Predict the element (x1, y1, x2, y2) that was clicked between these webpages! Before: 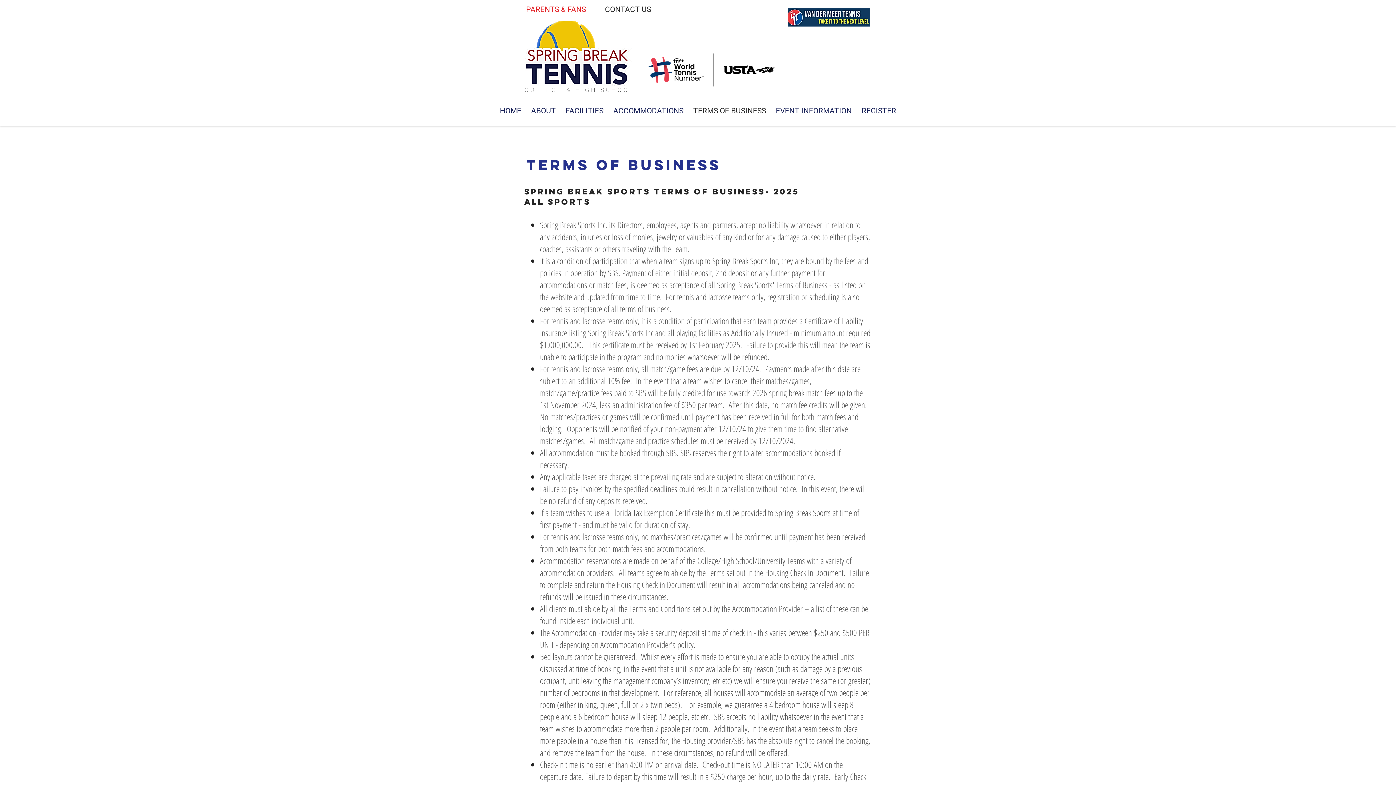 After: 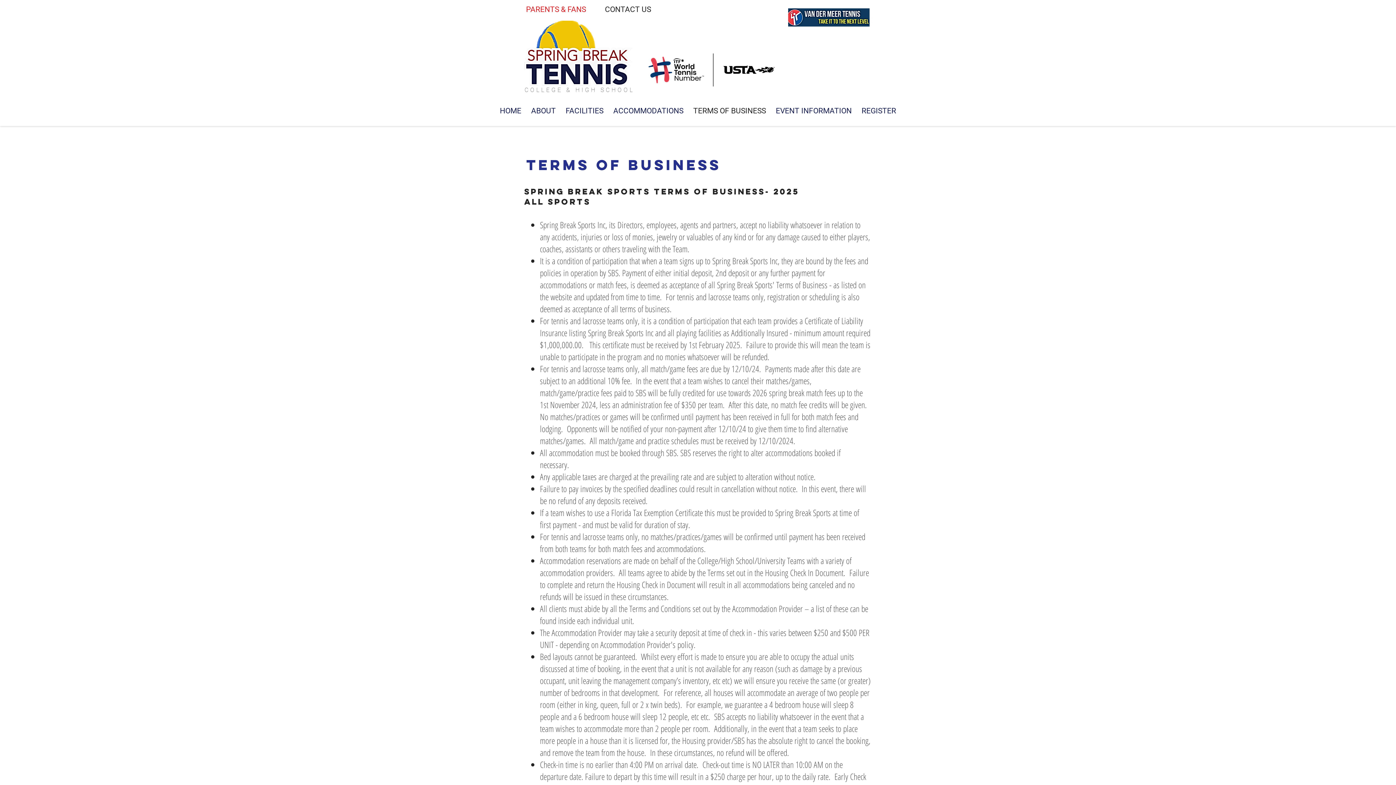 Action: bbox: (788, 8, 869, 26)